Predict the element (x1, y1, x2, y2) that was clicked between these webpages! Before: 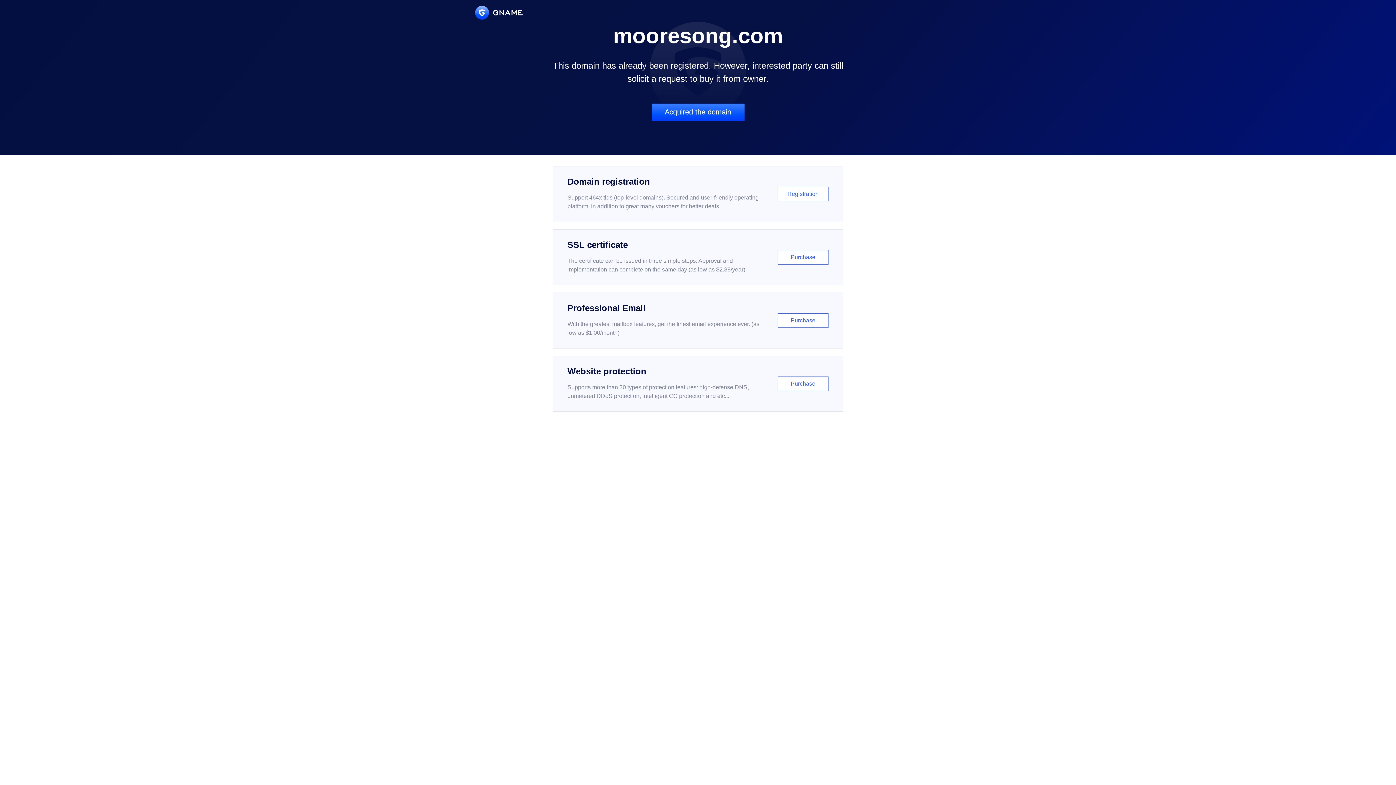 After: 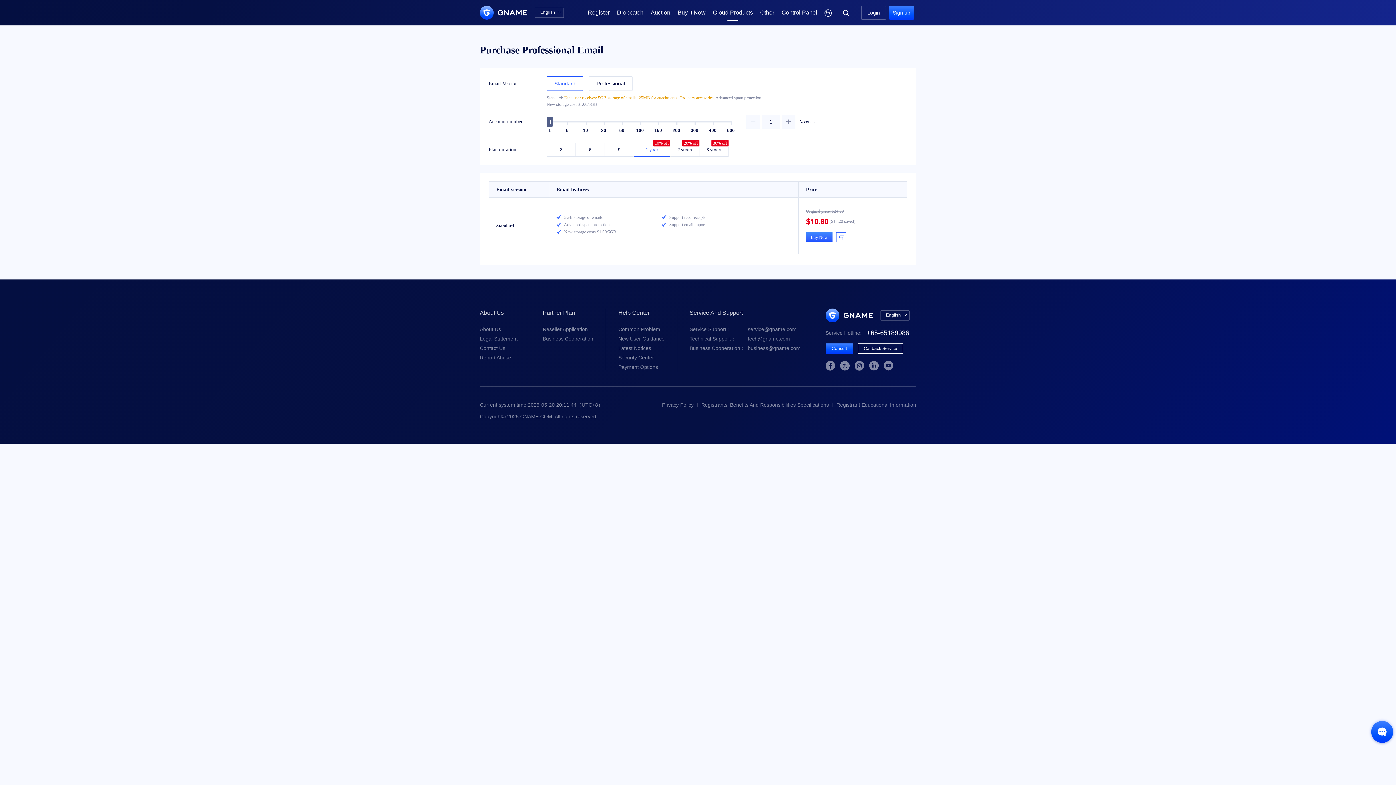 Action: bbox: (552, 292, 843, 348) label: Professional Email

With the greatest mailbox features, get the finest email experience ever. (as low as $1.00/month)

Purchase